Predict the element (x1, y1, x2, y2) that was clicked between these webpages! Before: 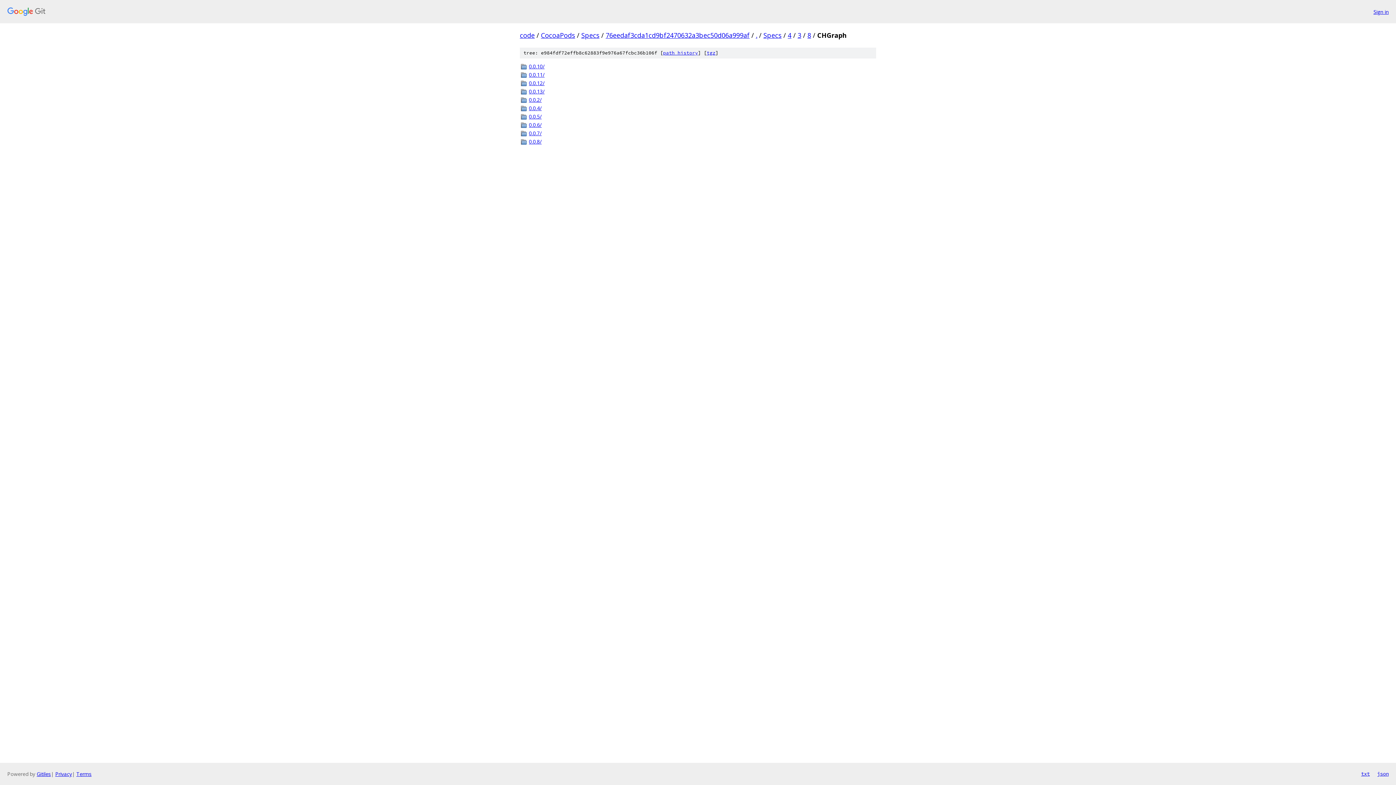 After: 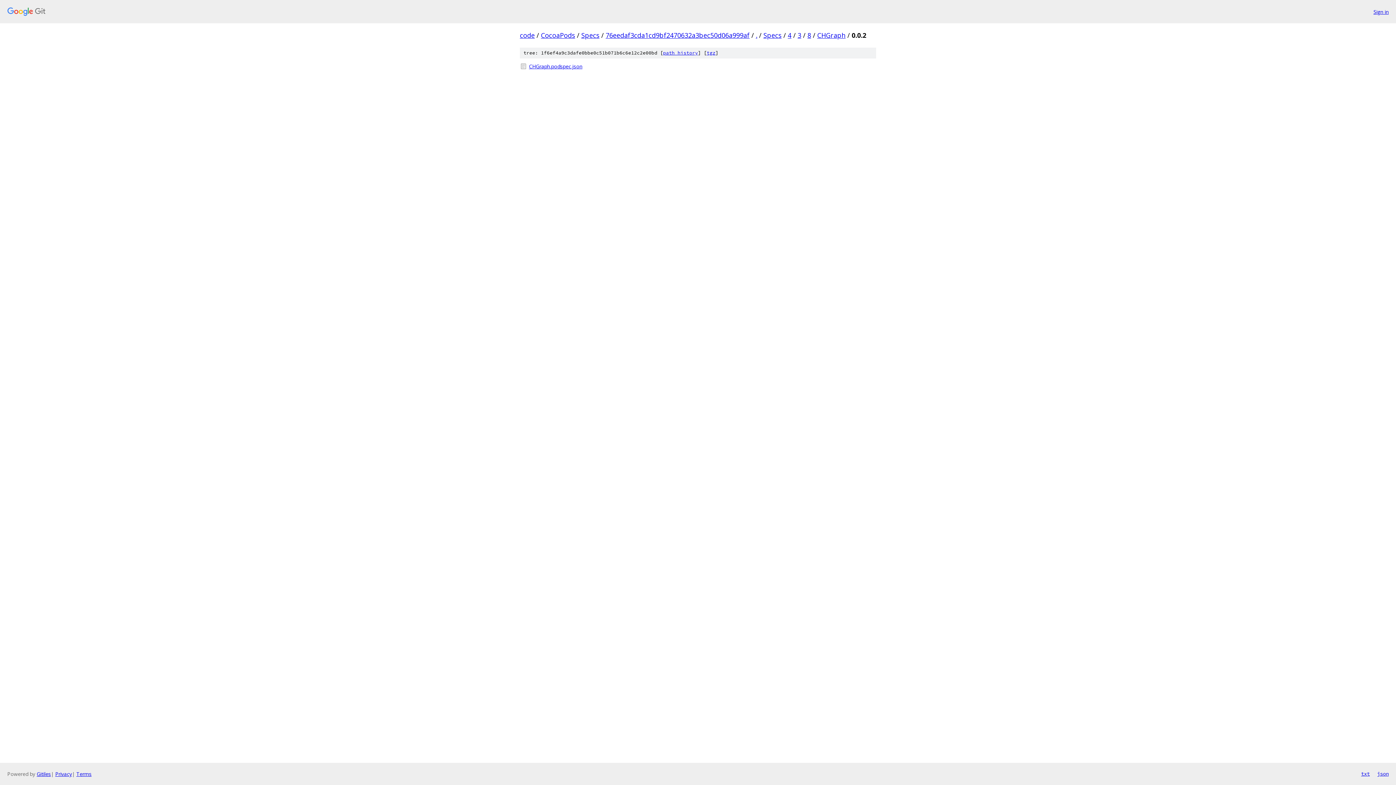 Action: bbox: (529, 96, 876, 103) label: 0.0.2/